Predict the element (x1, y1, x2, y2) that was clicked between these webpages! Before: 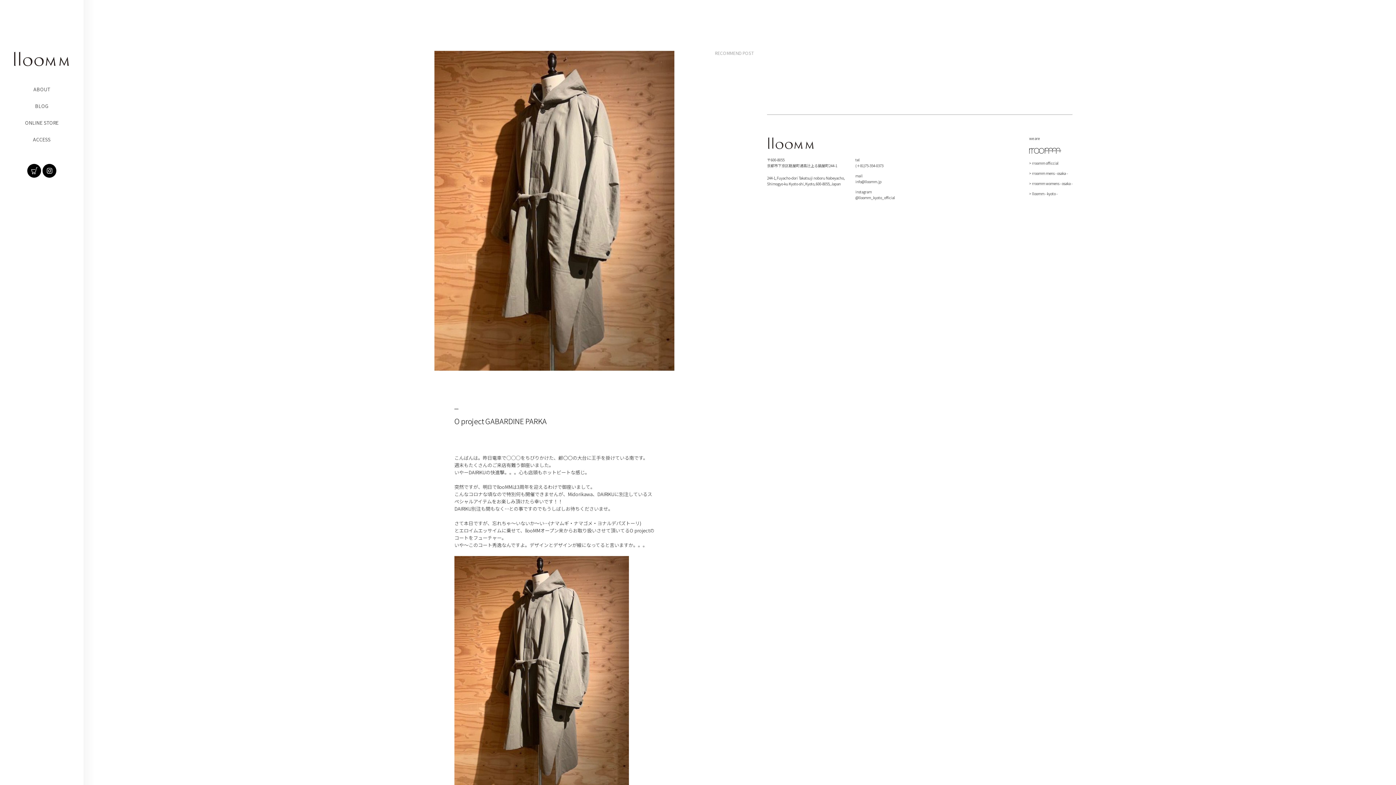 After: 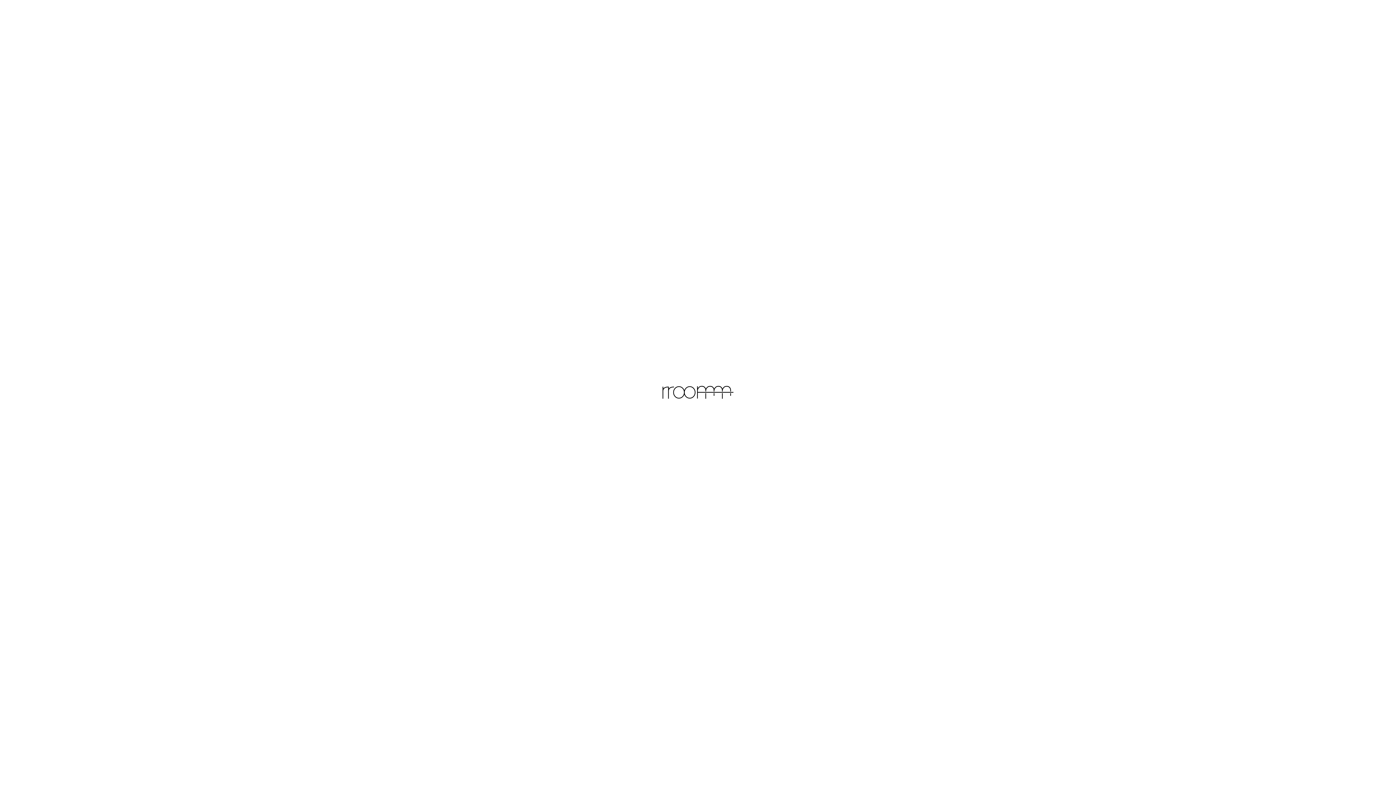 Action: label: > rroomm officcial bbox: (1029, 160, 1058, 165)